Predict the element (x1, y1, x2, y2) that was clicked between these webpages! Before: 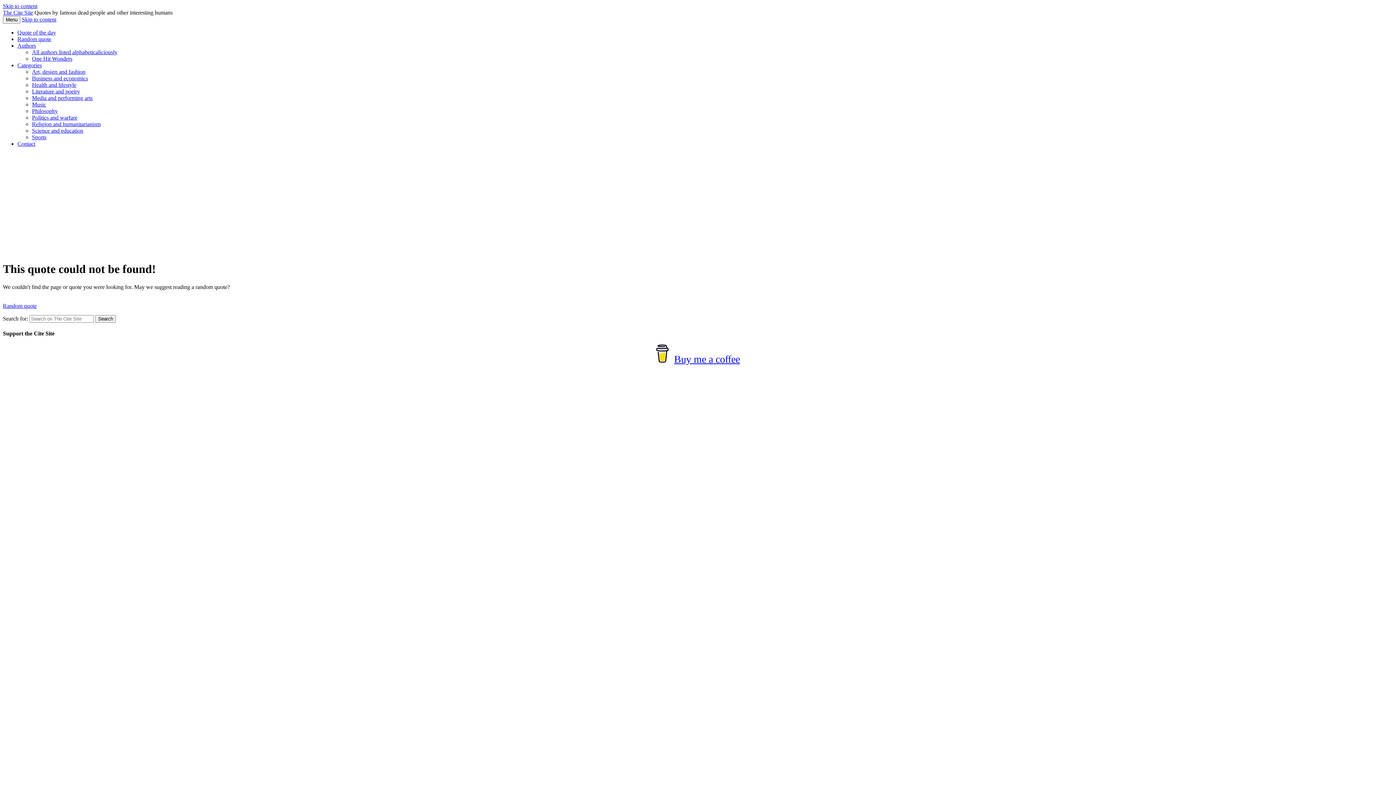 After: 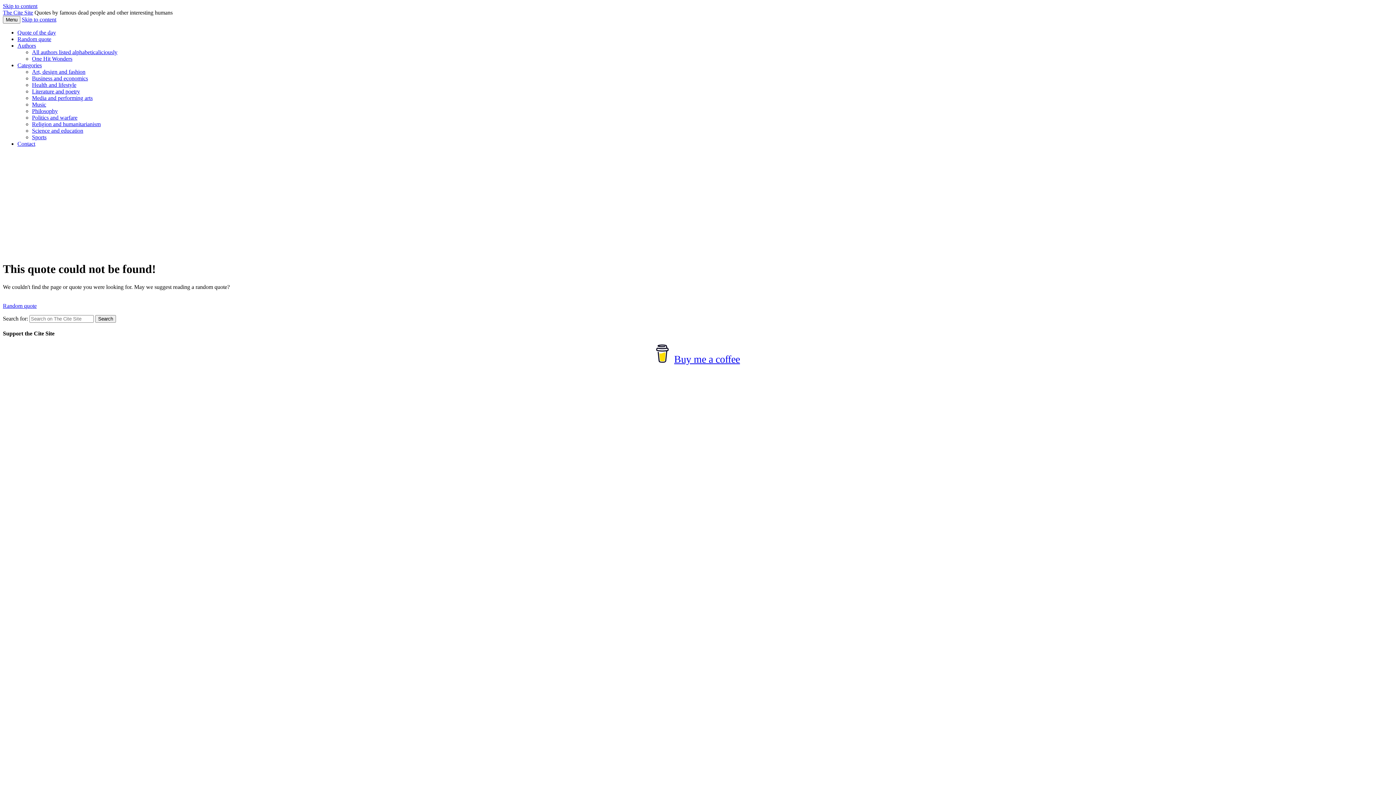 Action: label: Categories bbox: (17, 62, 41, 68)